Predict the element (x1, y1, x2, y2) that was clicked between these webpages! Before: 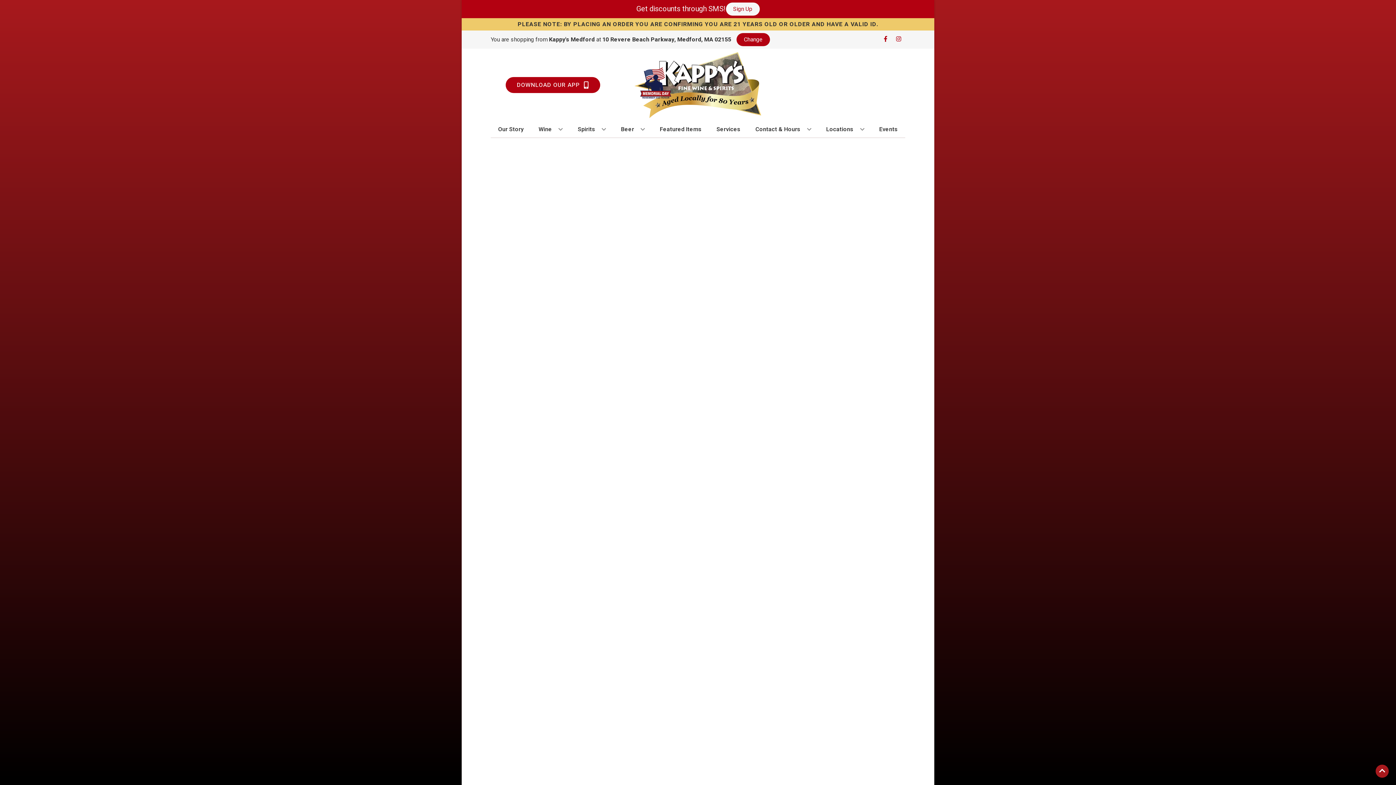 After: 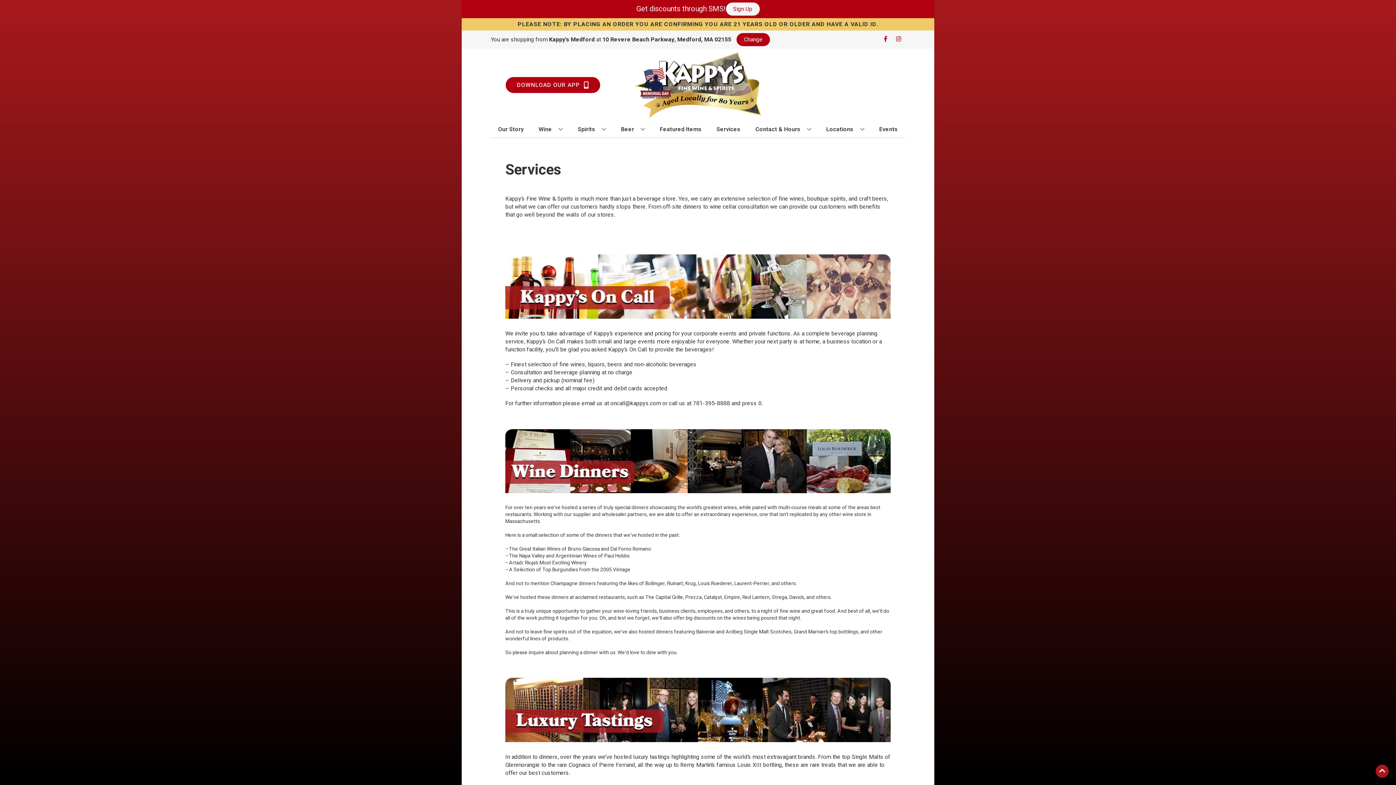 Action: label: Services bbox: (713, 121, 743, 137)